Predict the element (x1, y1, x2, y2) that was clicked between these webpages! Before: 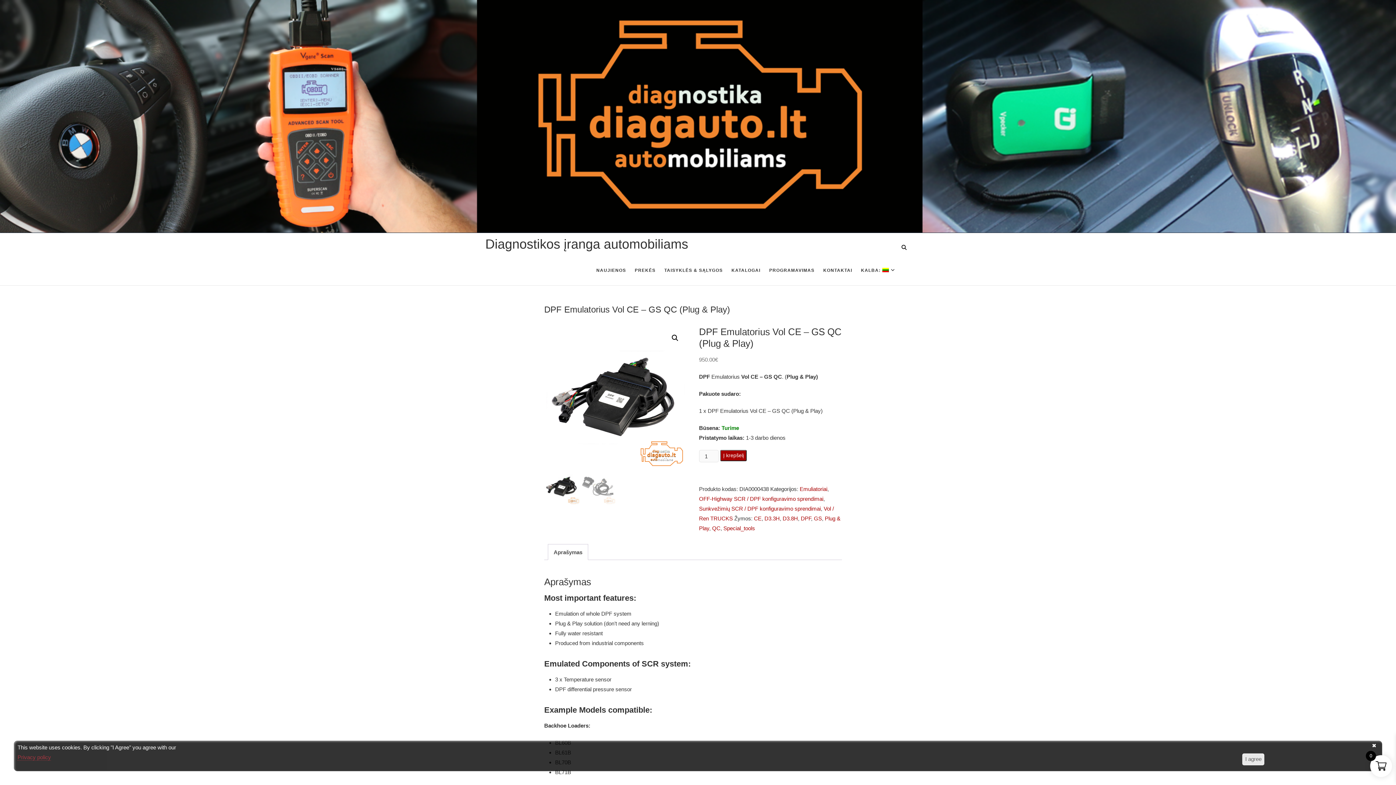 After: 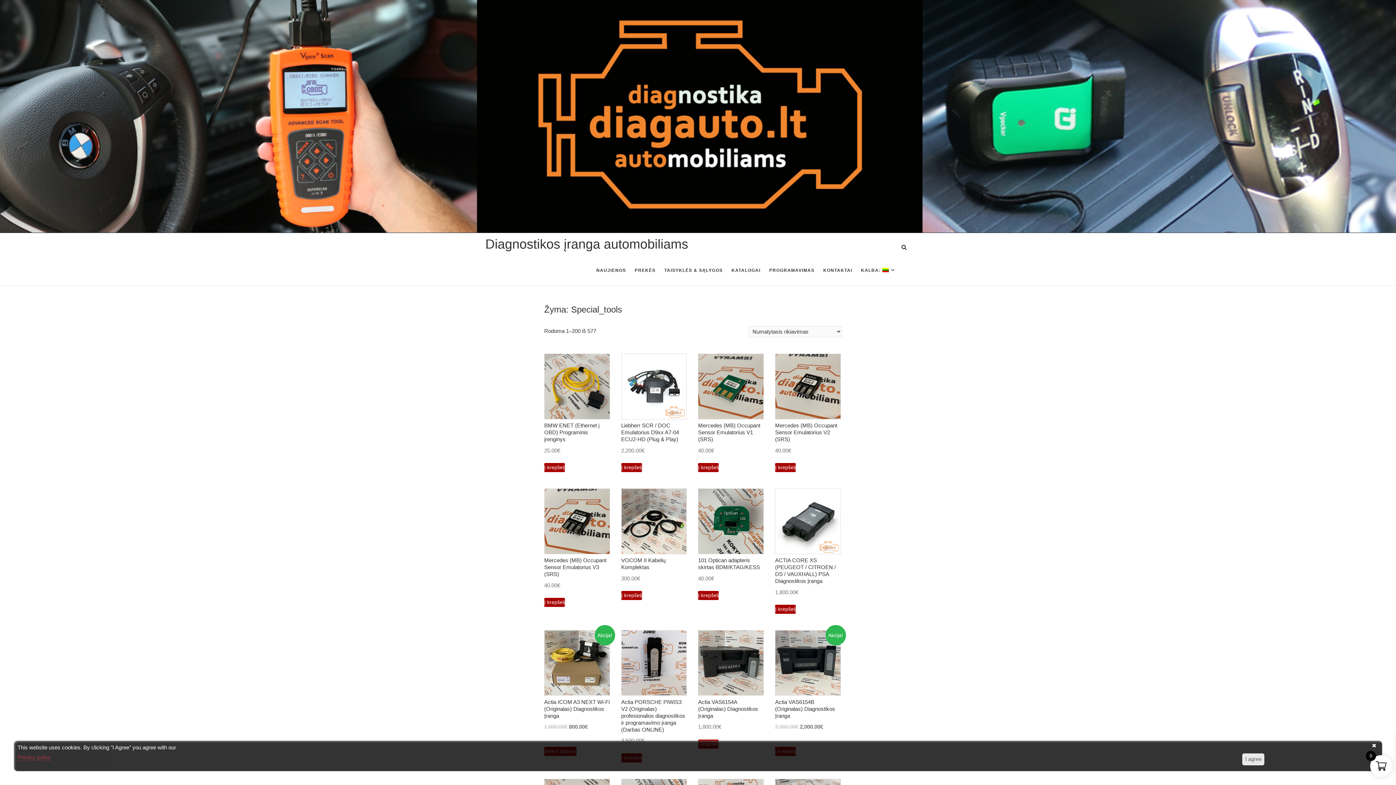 Action: label: Special_tools bbox: (723, 525, 755, 531)